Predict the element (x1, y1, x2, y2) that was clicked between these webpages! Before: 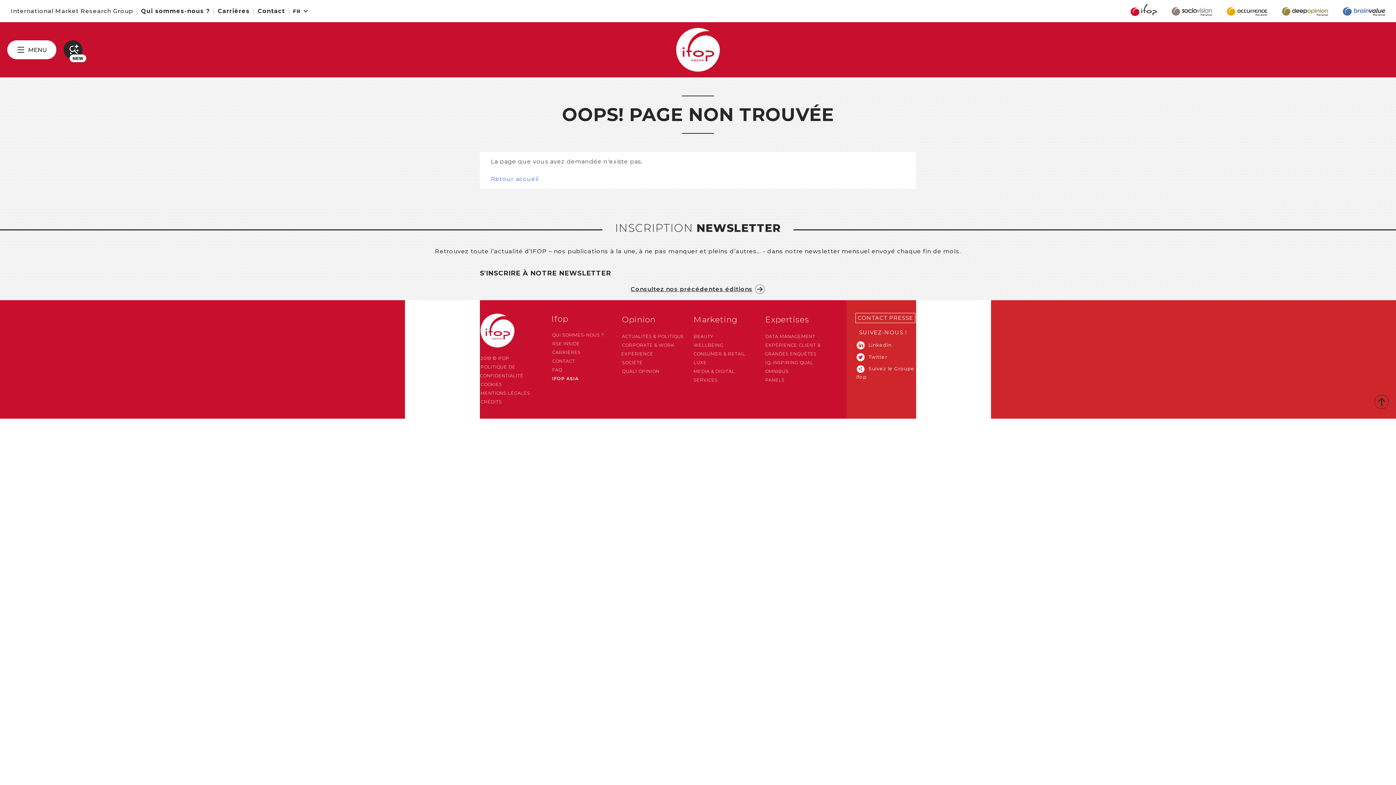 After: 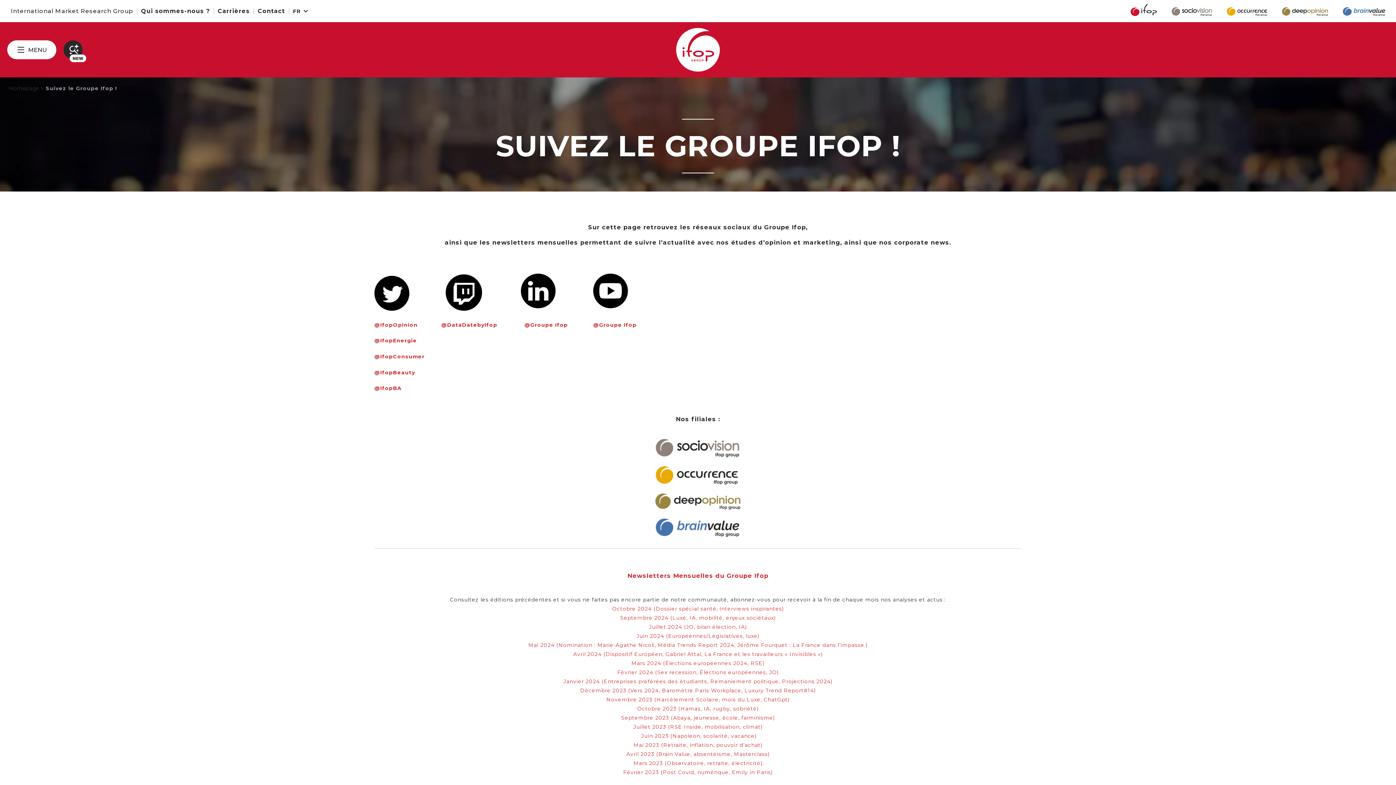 Action: bbox: (480, 283, 916, 294) label: Consultez nos précédentes éditions 